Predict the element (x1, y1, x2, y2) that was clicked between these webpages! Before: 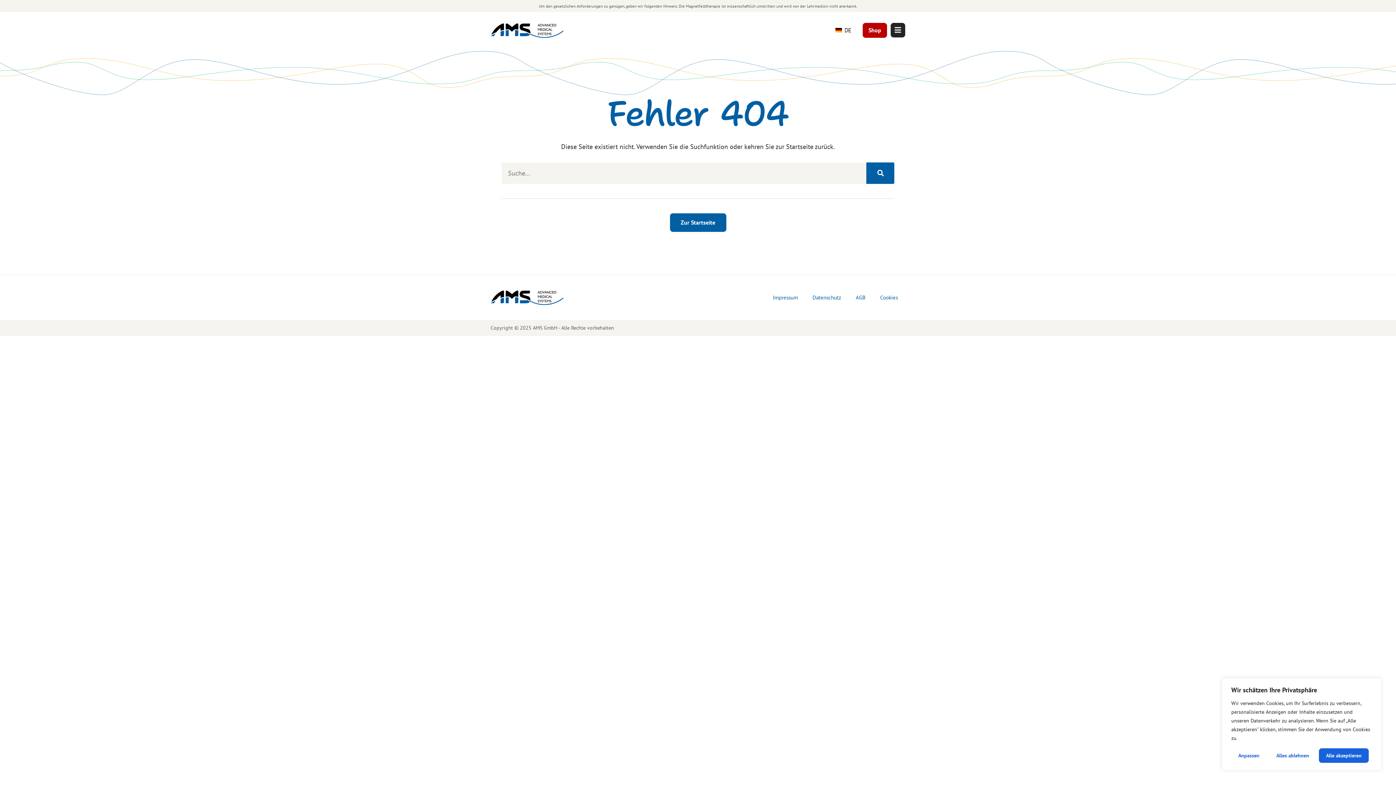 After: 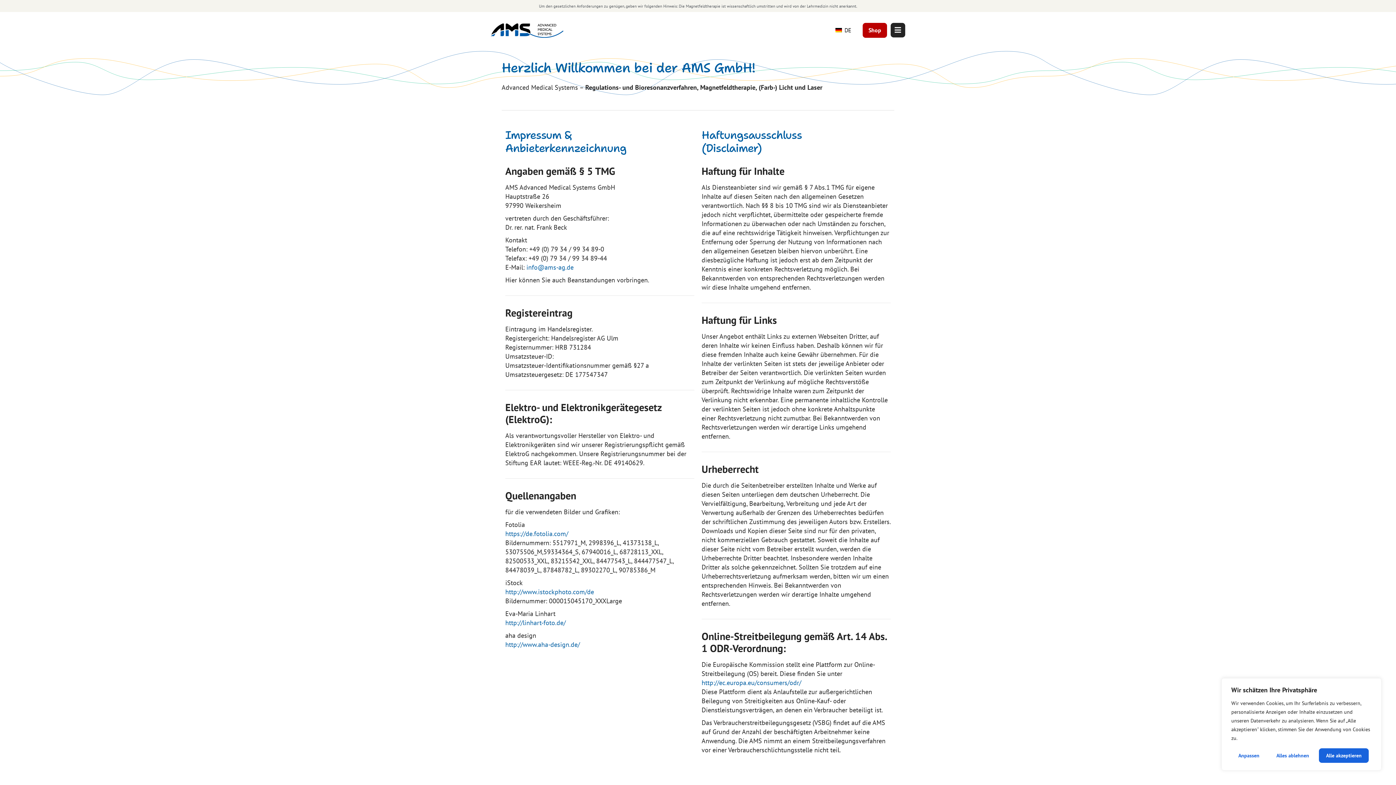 Action: bbox: (765, 286, 805, 309) label: Impressum